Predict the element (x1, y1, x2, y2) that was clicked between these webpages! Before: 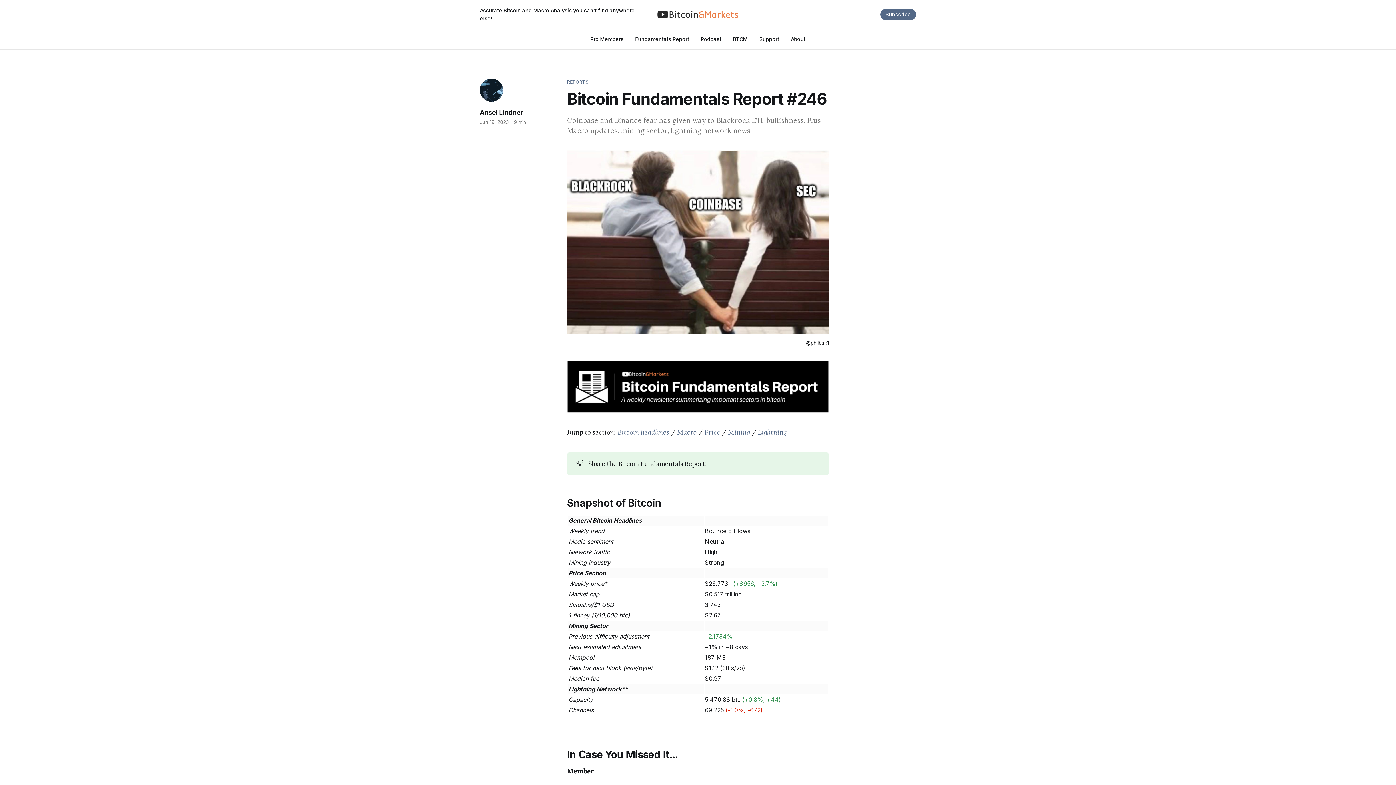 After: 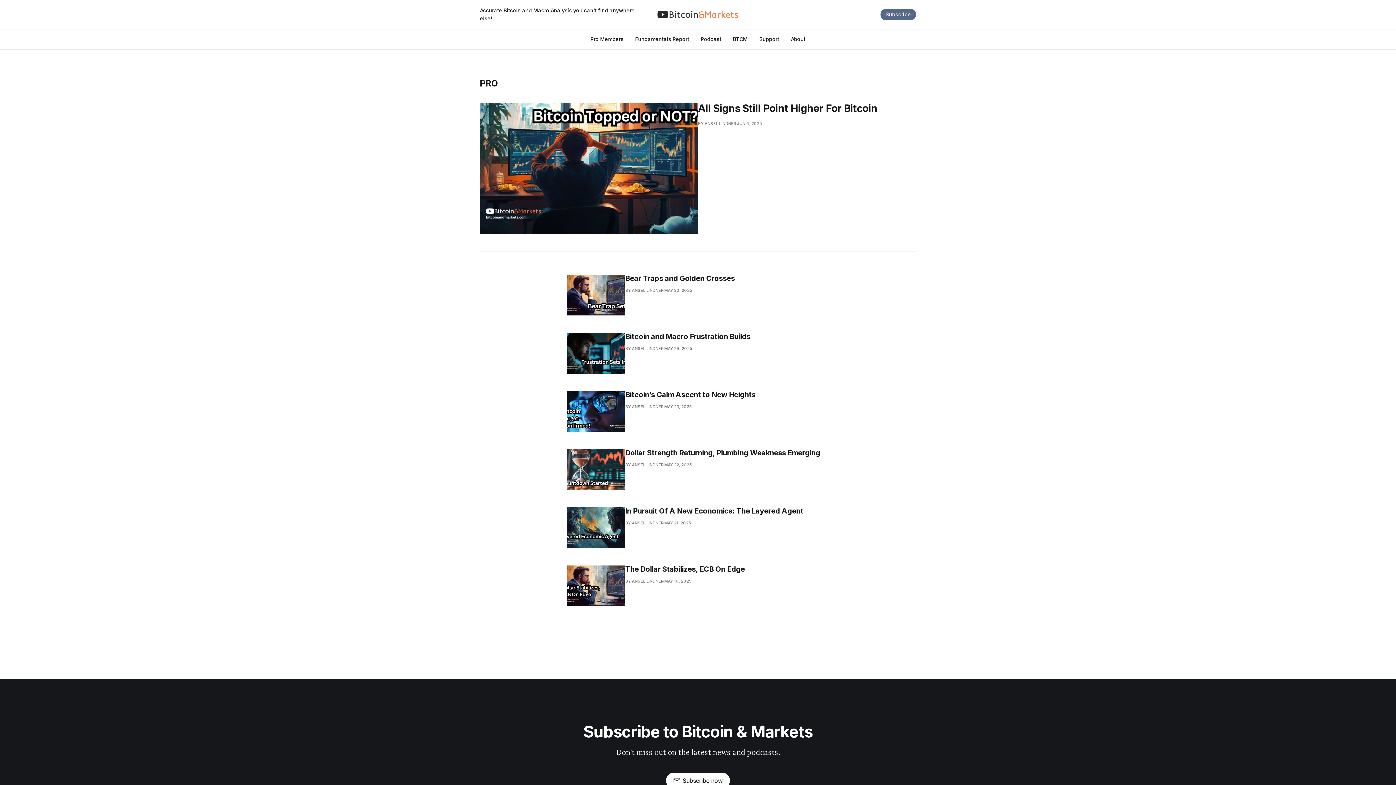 Action: bbox: (590, 36, 623, 42) label: Pro Members